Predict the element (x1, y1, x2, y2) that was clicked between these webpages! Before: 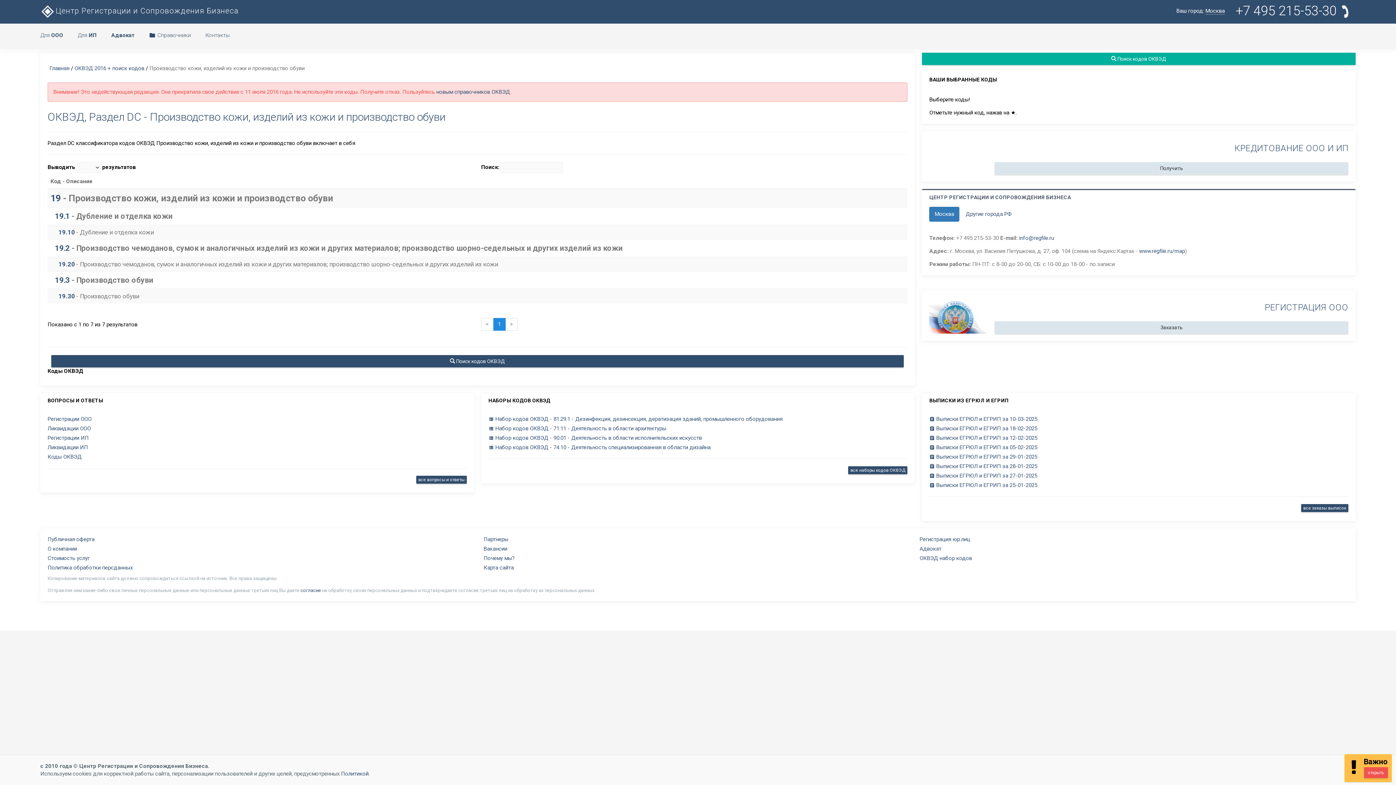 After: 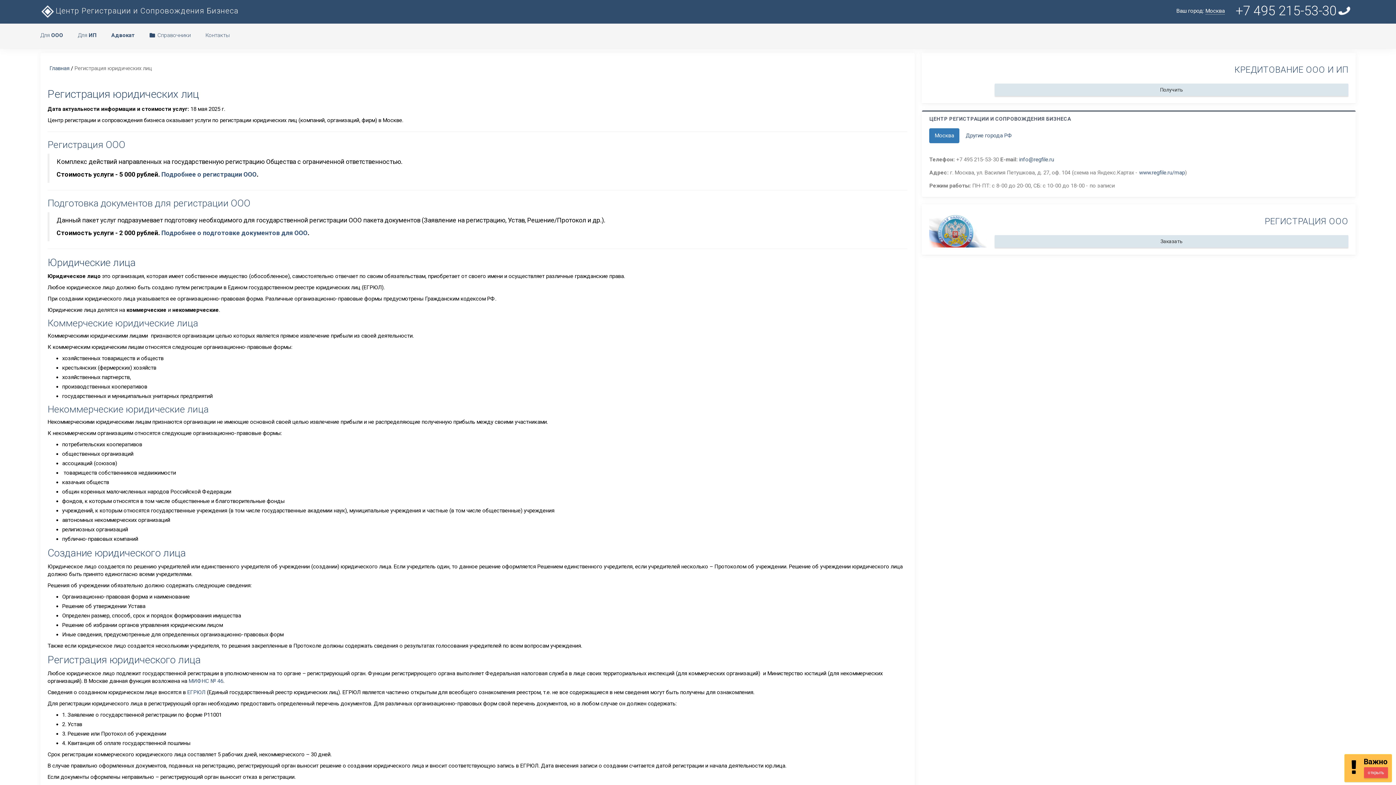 Action: label: Регистрация юр.лиц bbox: (919, 536, 970, 542)